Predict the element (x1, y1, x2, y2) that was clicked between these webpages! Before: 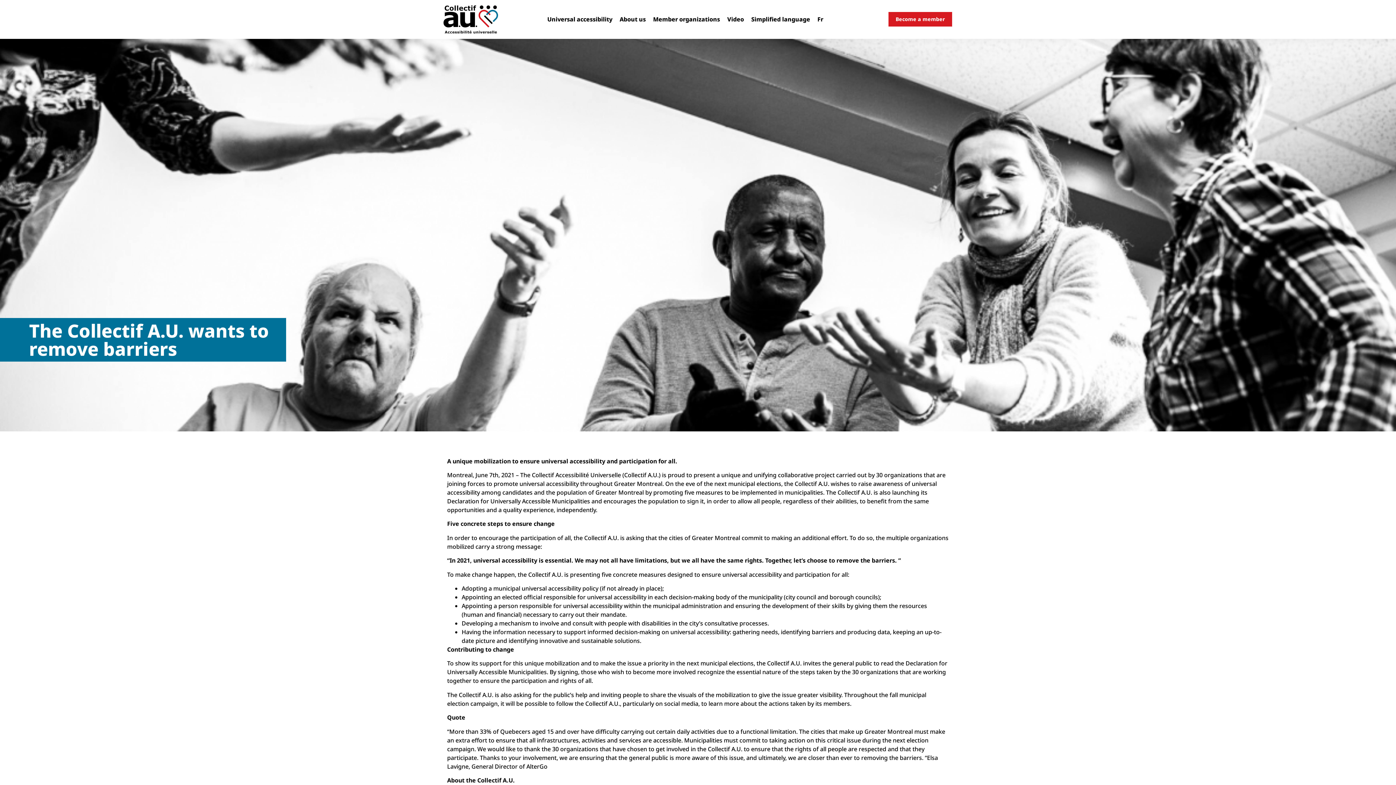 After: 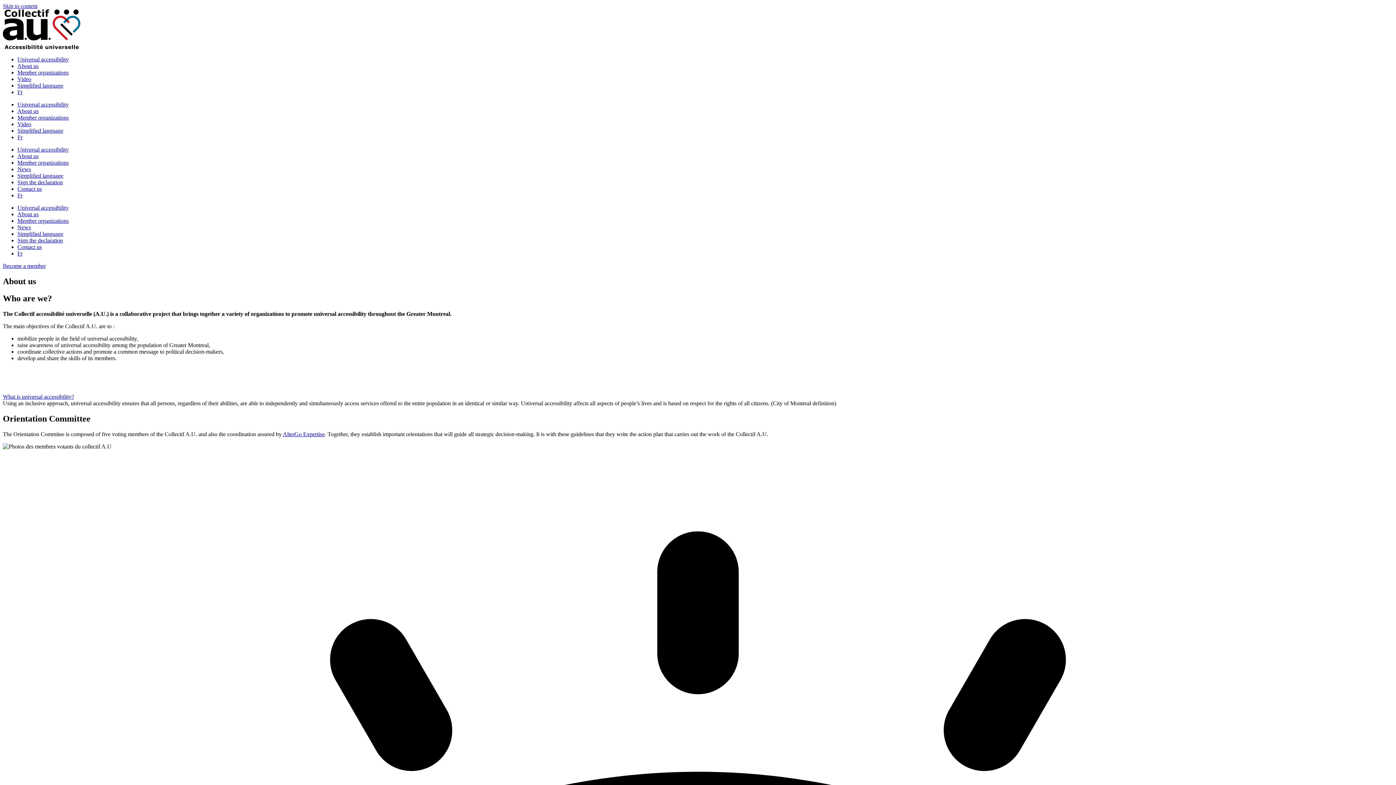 Action: label: About us bbox: (616, 10, 649, 28)